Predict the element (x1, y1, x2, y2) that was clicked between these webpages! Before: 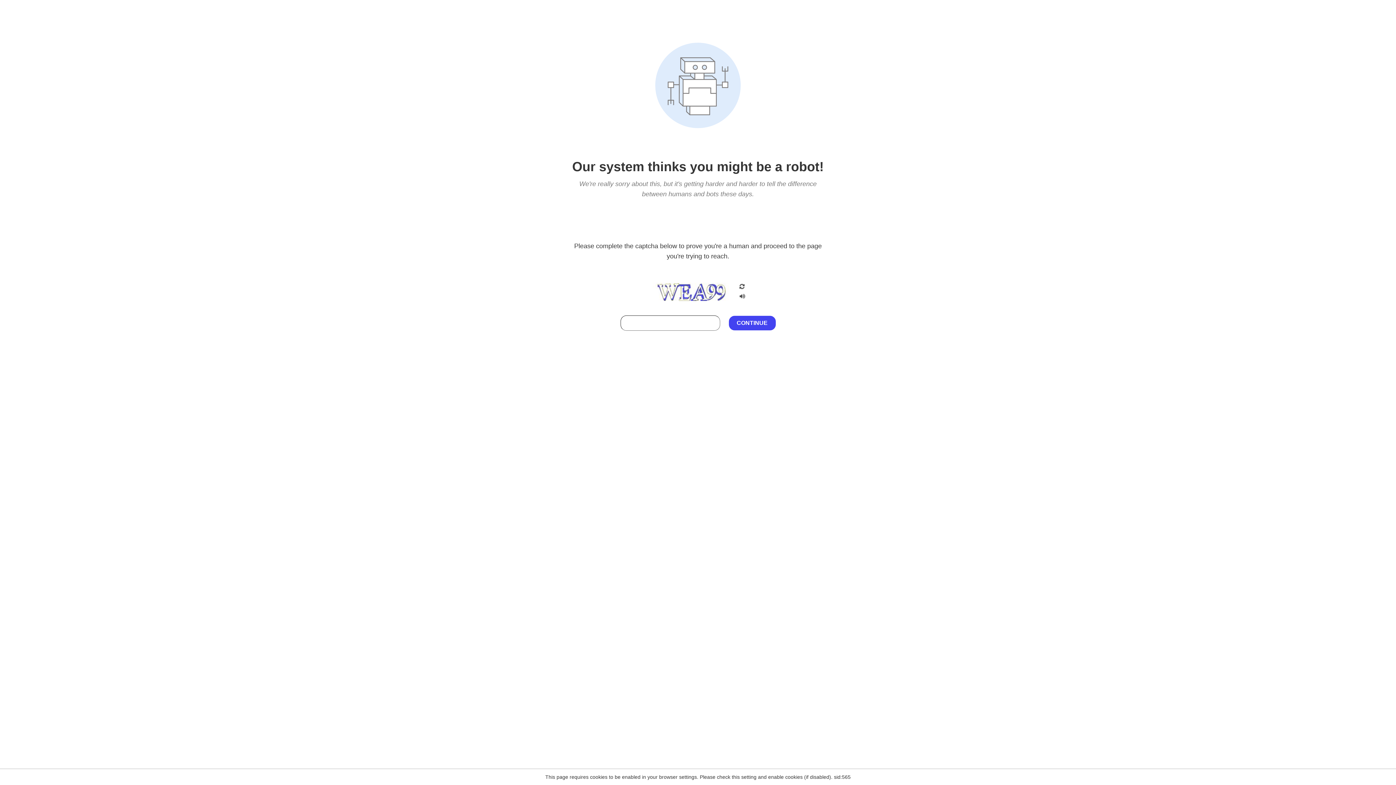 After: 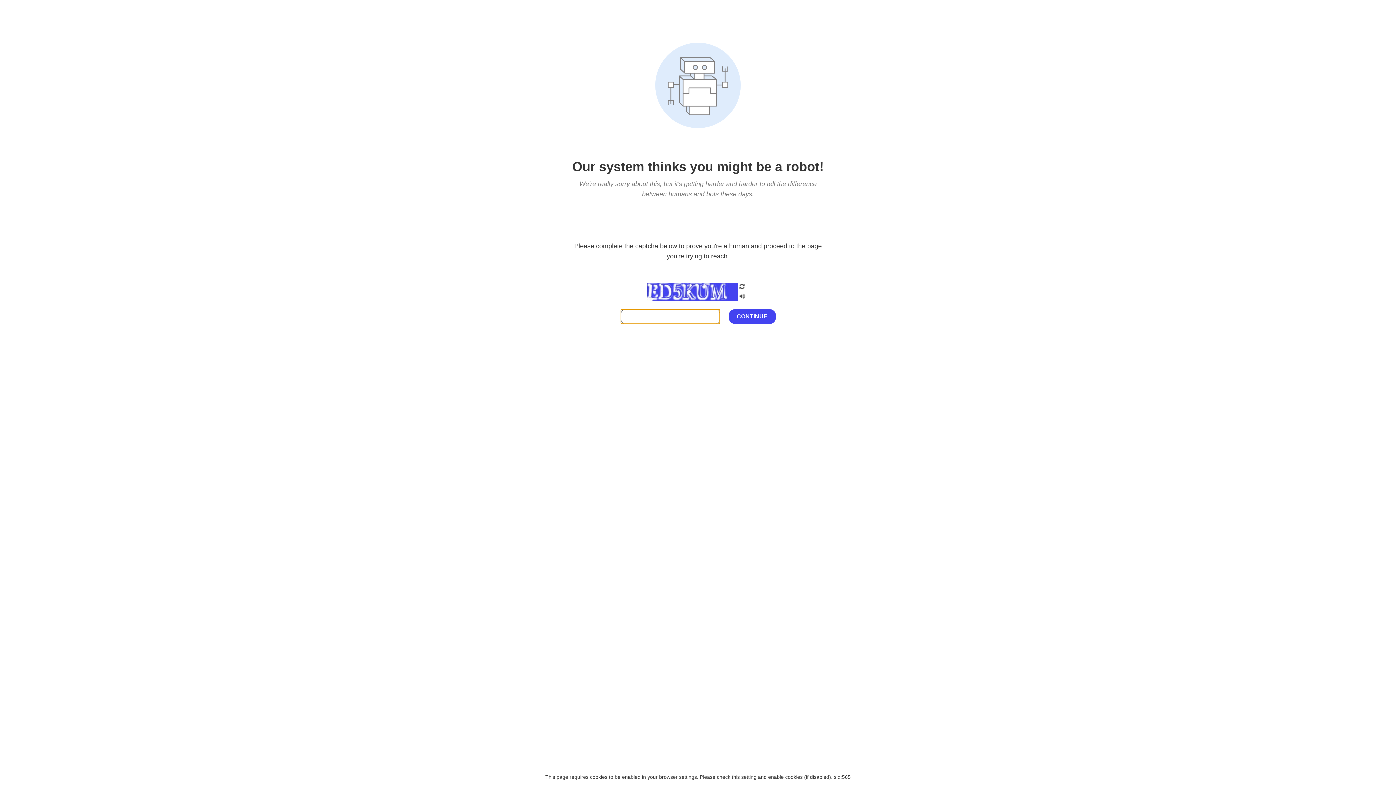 Action: bbox: (738, 282, 746, 292)